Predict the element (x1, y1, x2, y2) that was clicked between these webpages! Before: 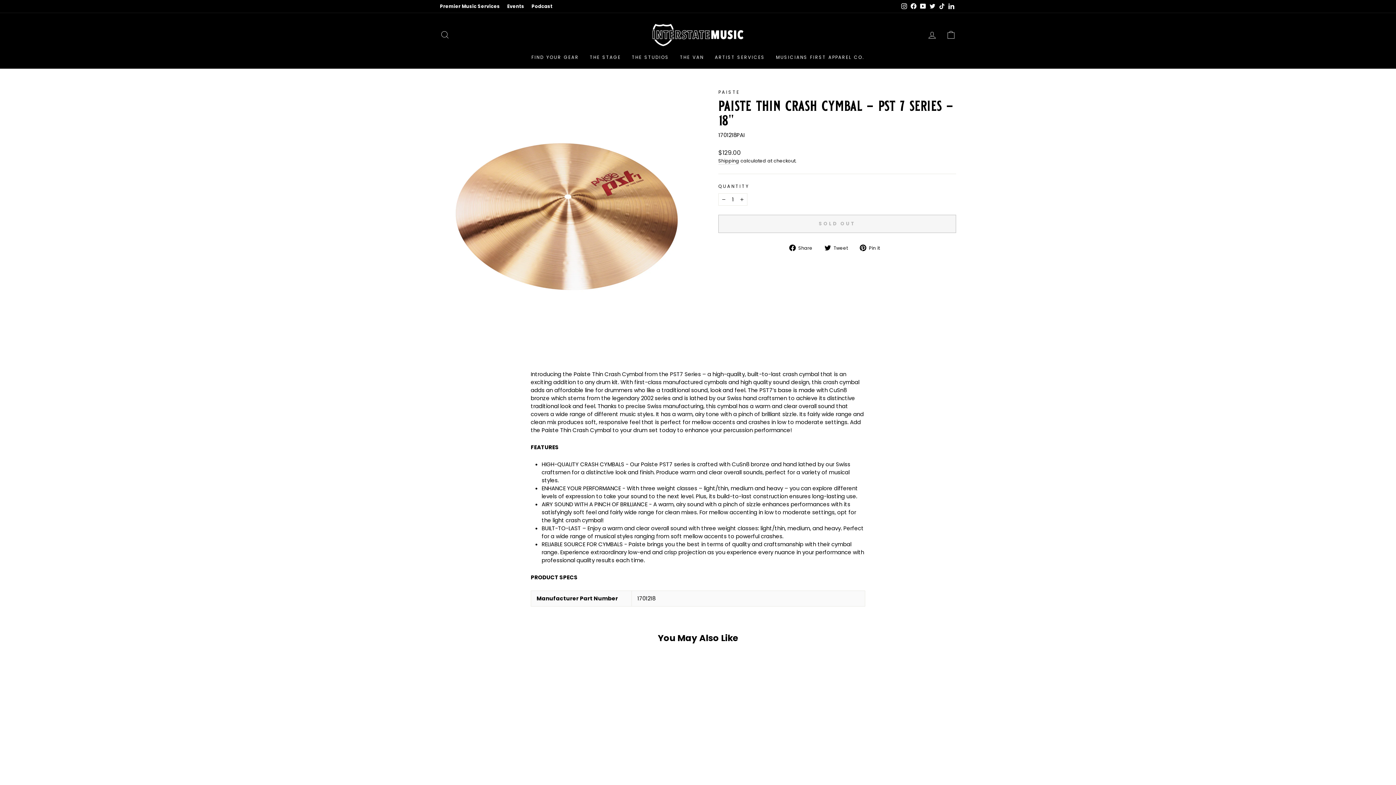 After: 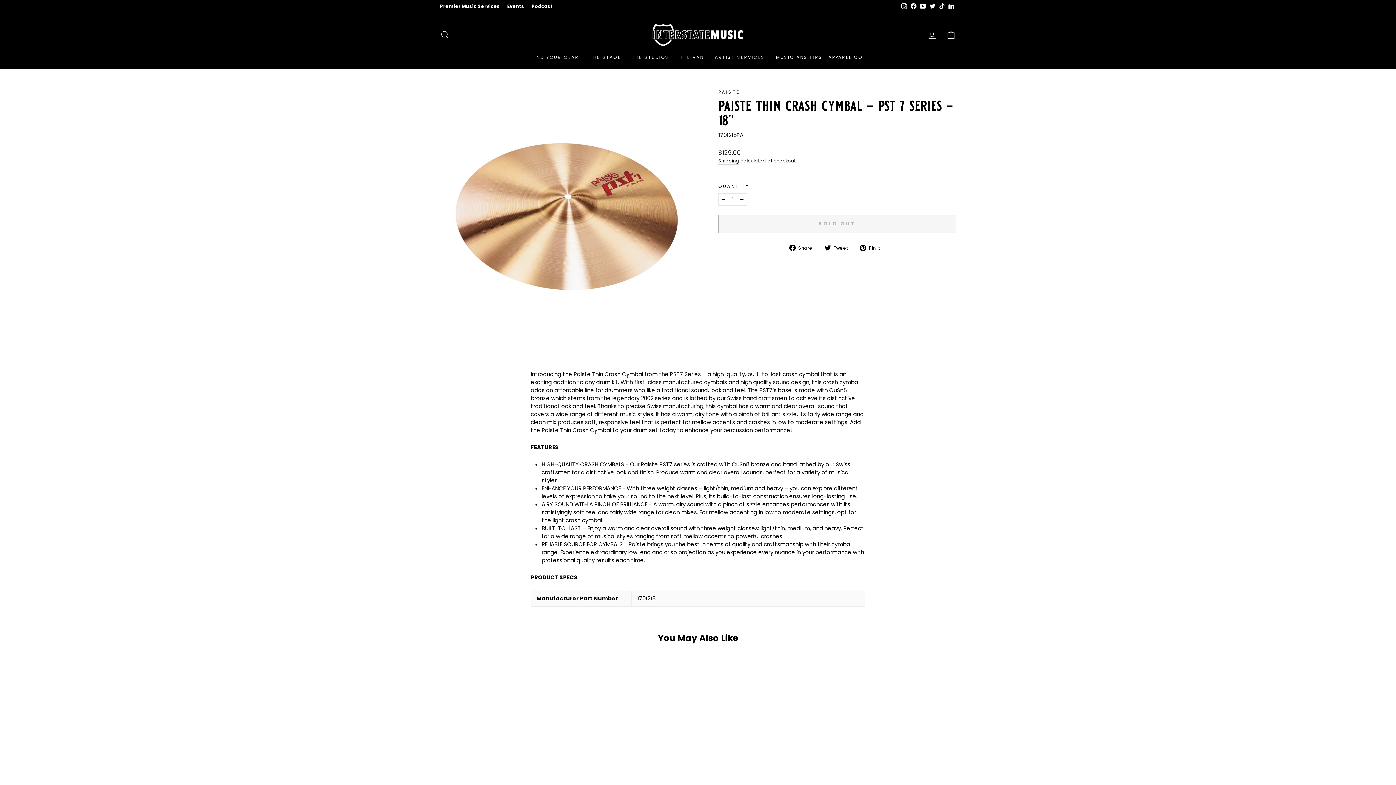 Action: bbox: (928, 1, 937, 11) label: Twitter